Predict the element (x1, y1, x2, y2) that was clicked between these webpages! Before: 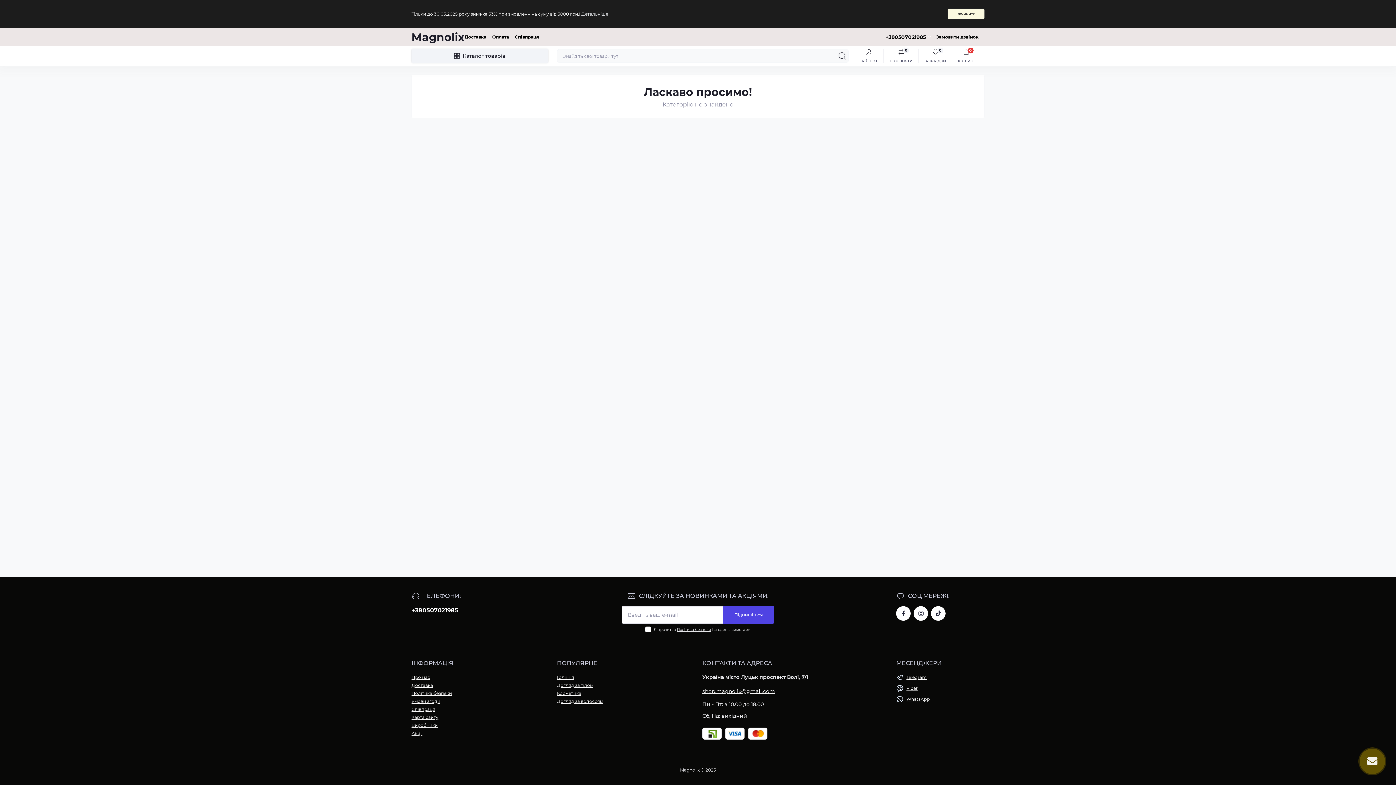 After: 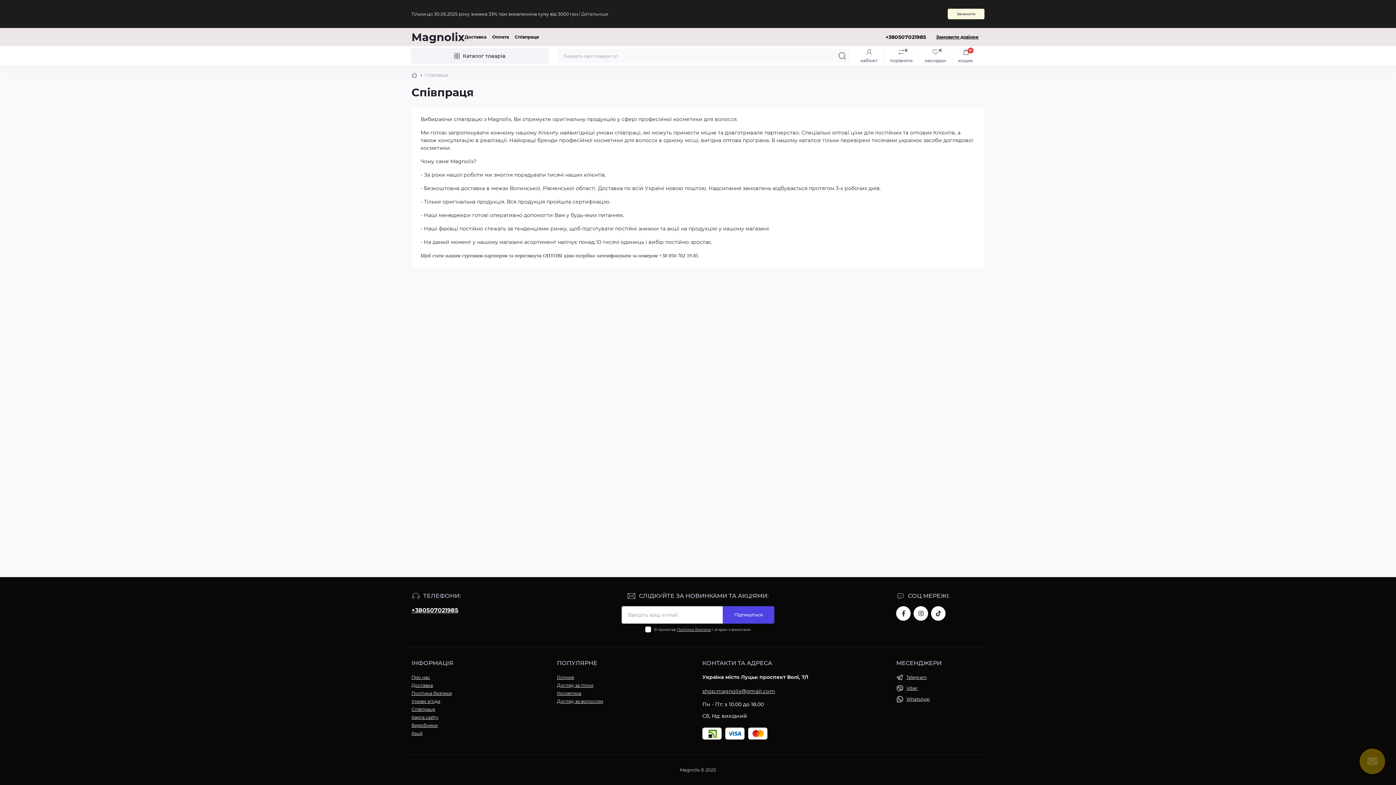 Action: label: Співпраця bbox: (411, 706, 435, 712)